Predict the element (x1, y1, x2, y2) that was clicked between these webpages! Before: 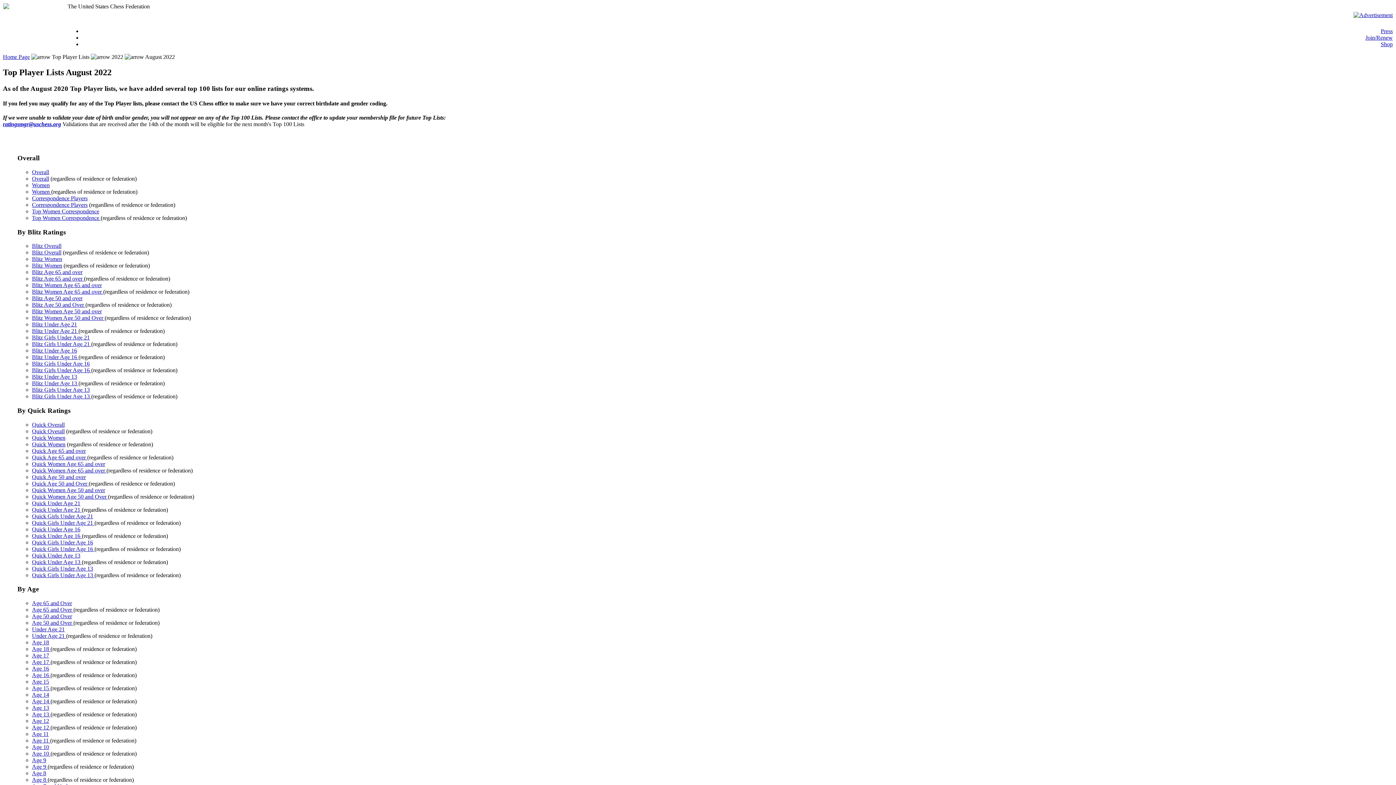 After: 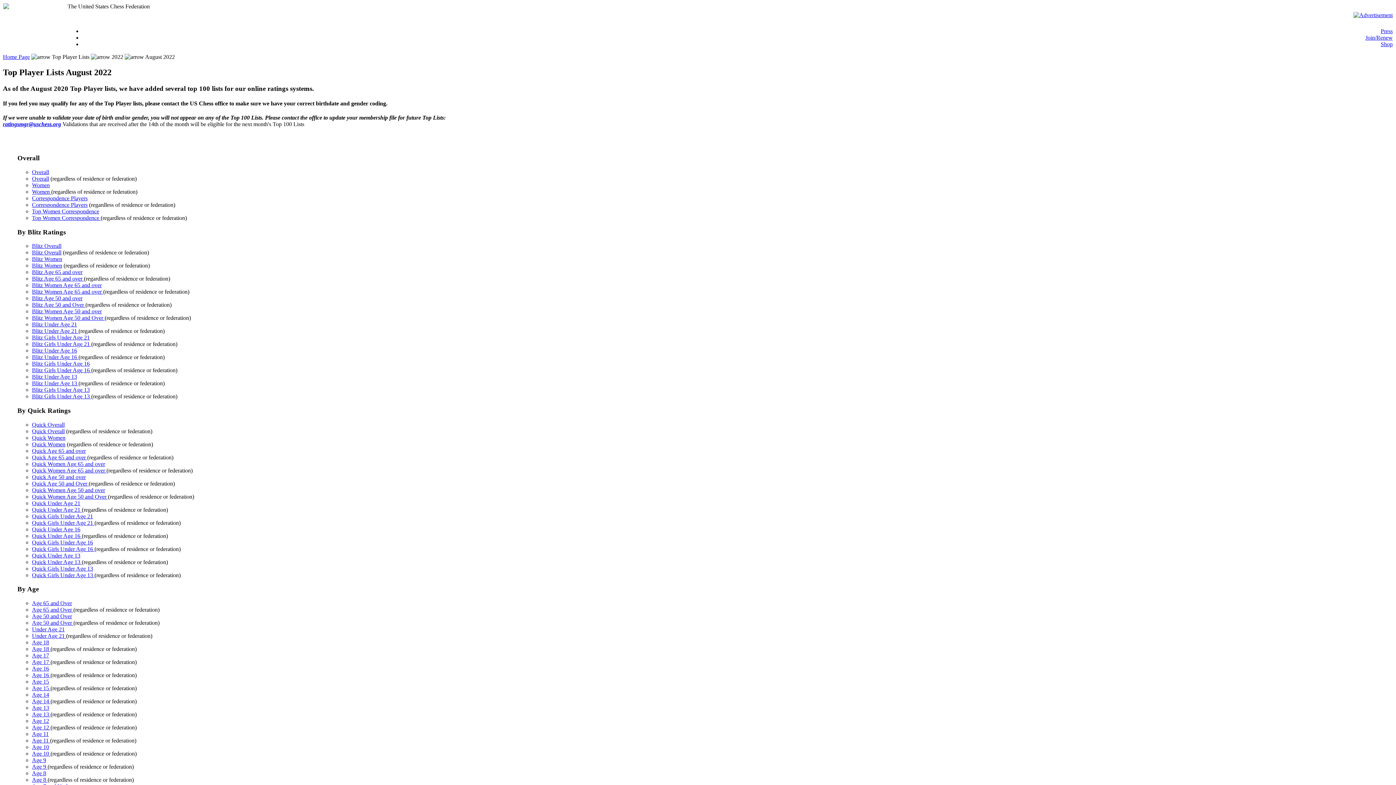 Action: label: Under Age 21 bbox: (32, 626, 64, 632)